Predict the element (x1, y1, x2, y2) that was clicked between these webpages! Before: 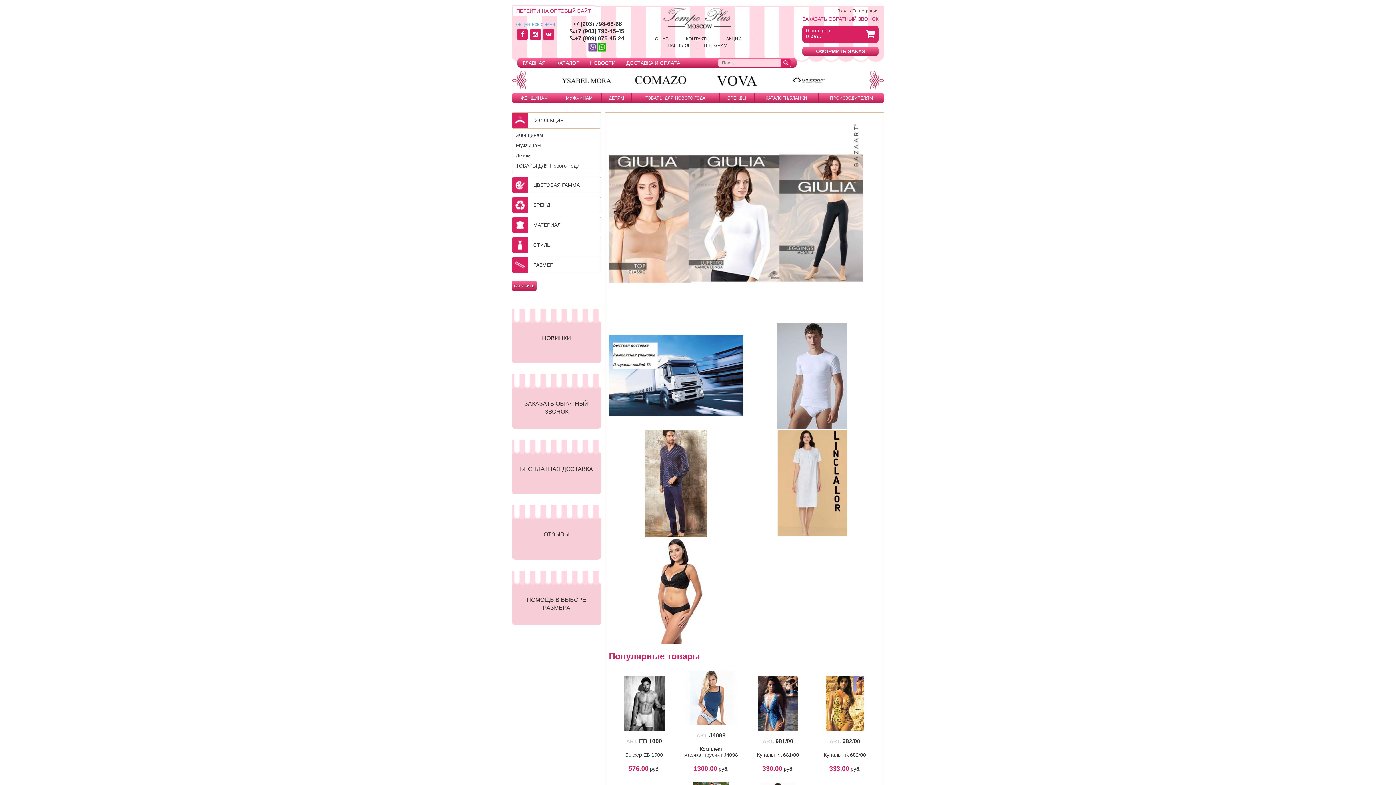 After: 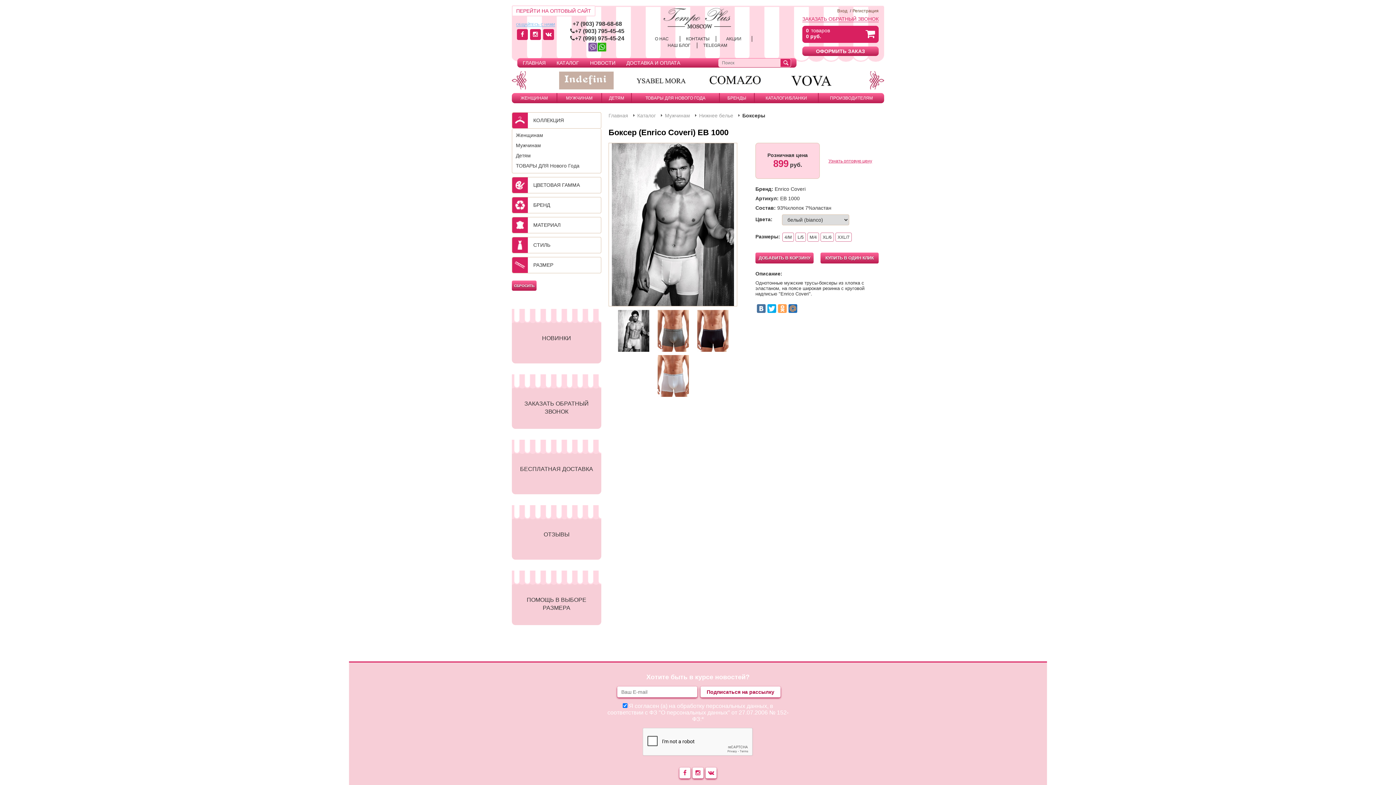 Action: bbox: (611, 673, 677, 776) label: ART. EB 1000
Боксер EB 1000
576.00 руб.